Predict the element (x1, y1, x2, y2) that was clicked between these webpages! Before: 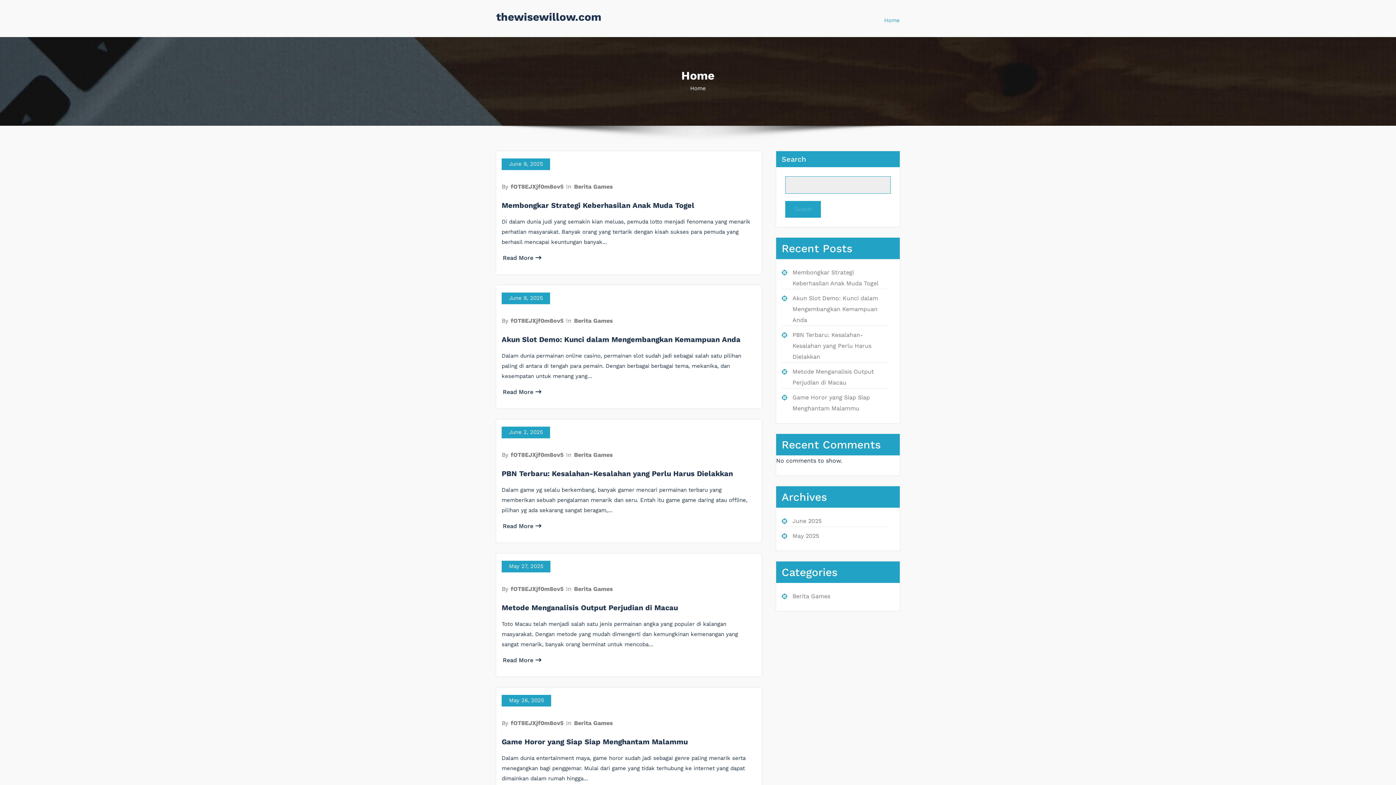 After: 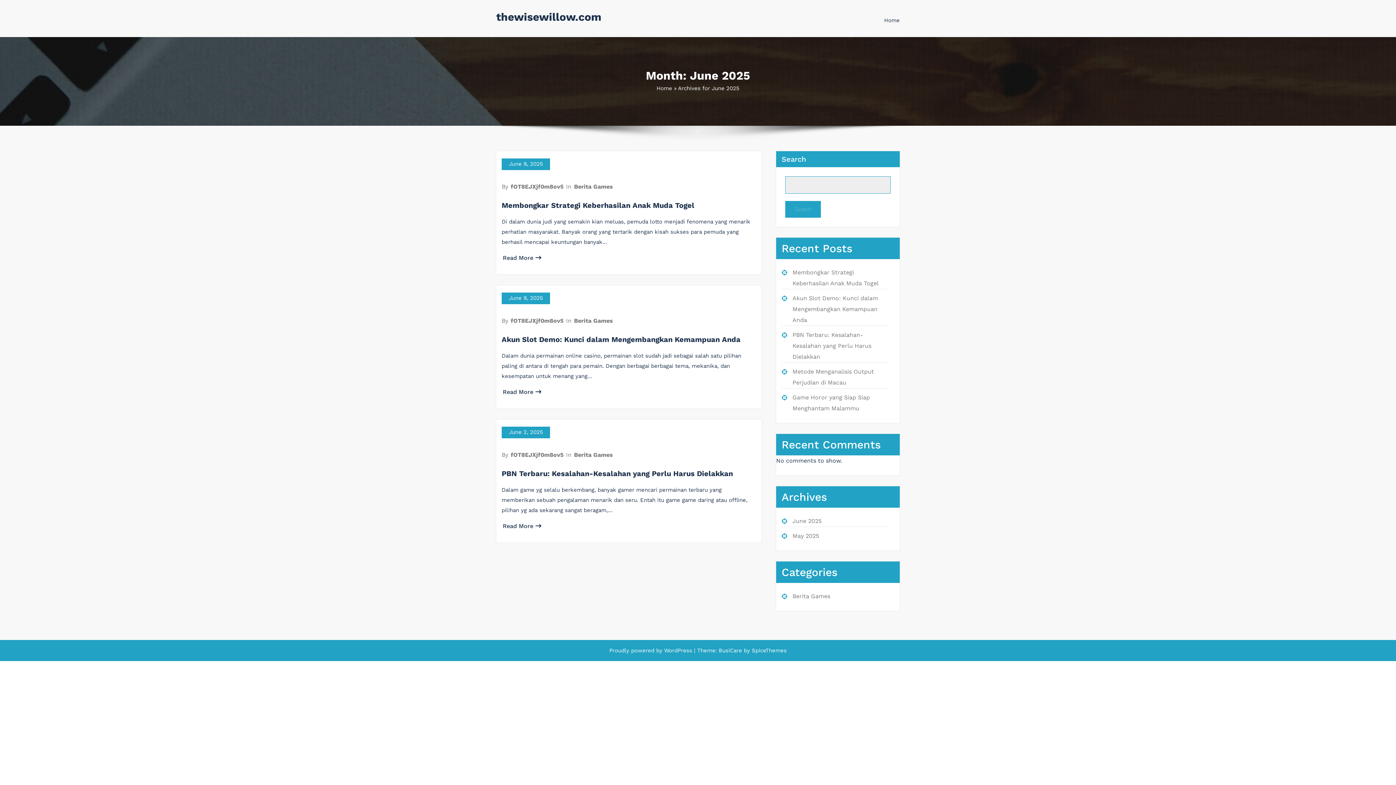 Action: label: June 2, 2025 bbox: (501, 426, 550, 438)